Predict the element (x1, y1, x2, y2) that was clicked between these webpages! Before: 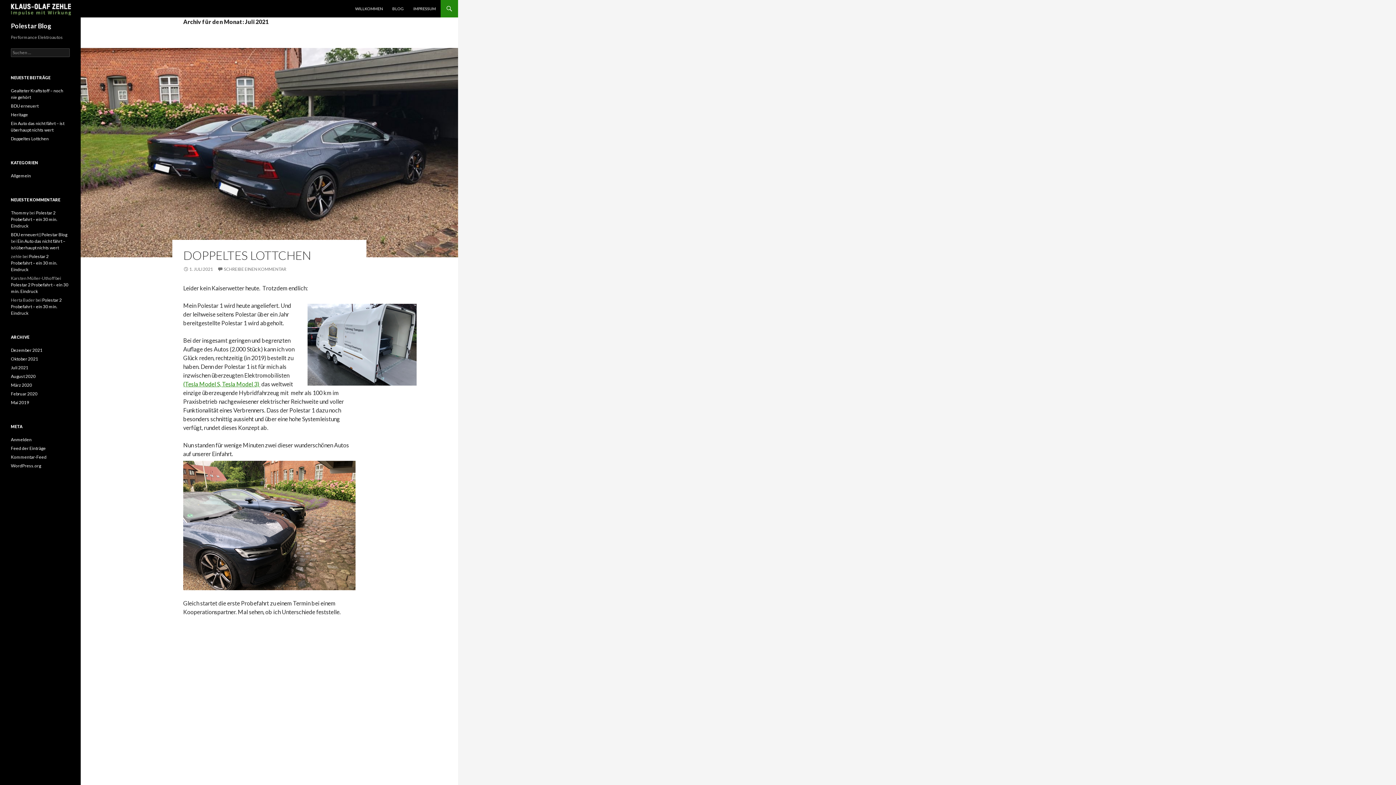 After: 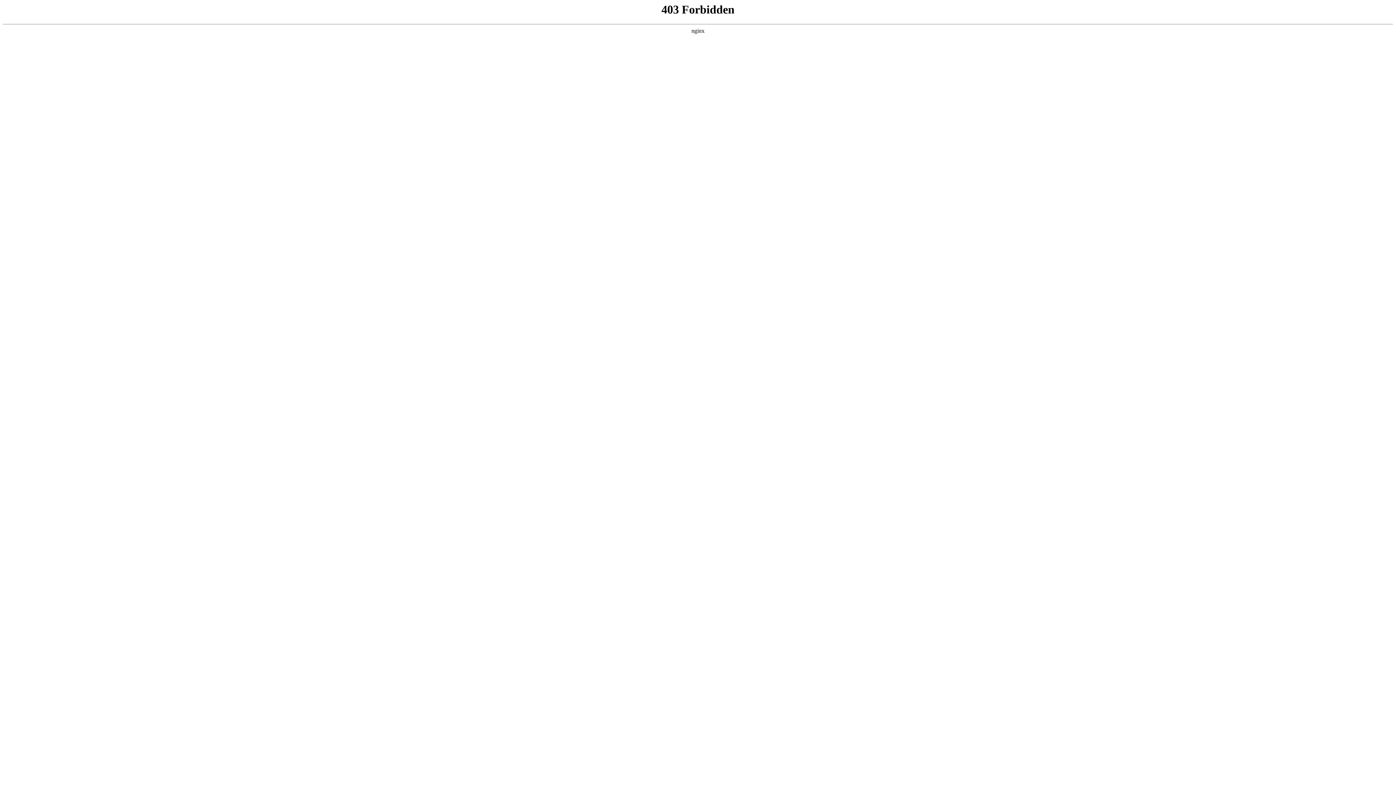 Action: label: WordPress.org bbox: (10, 463, 41, 468)